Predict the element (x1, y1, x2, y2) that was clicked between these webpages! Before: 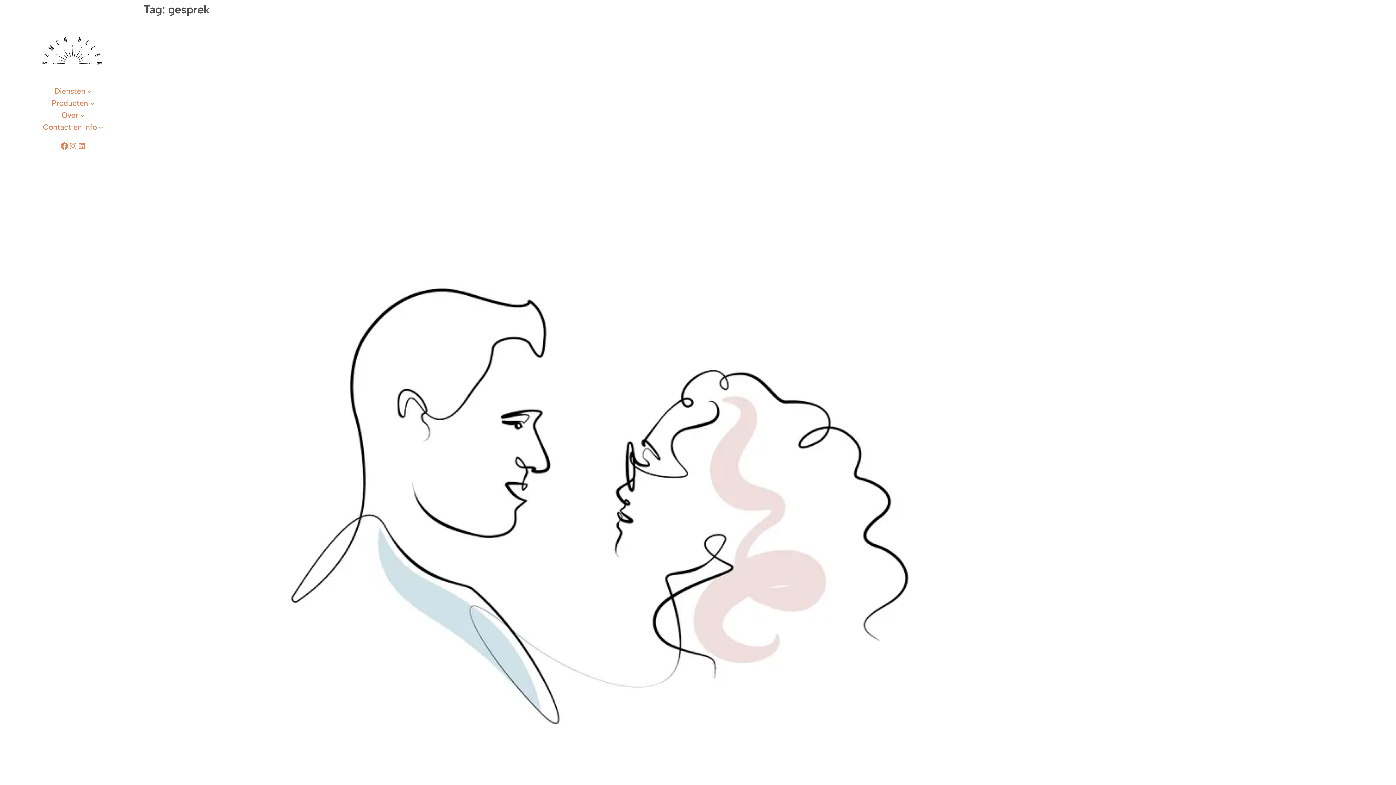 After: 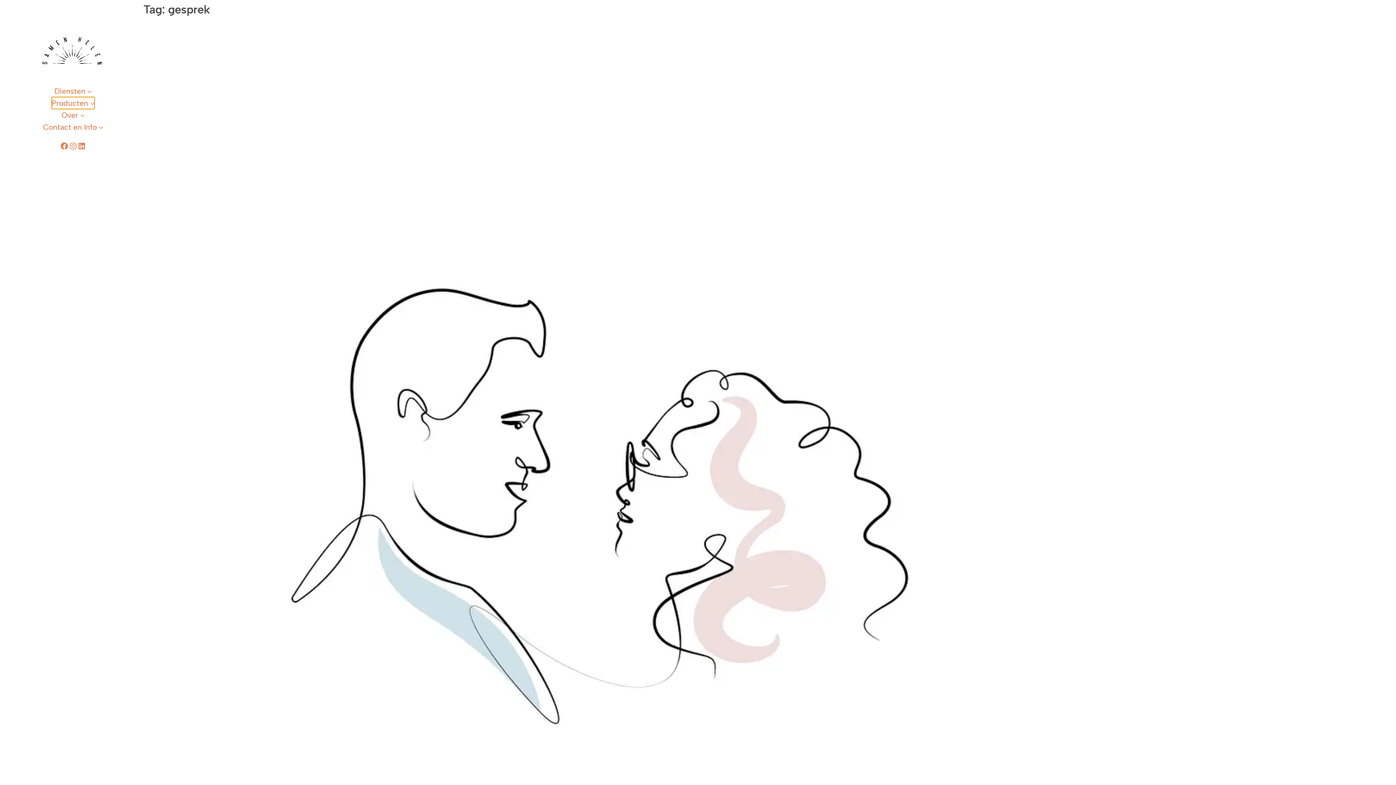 Action: label: Producten submenu bbox: (51, 97, 94, 109)